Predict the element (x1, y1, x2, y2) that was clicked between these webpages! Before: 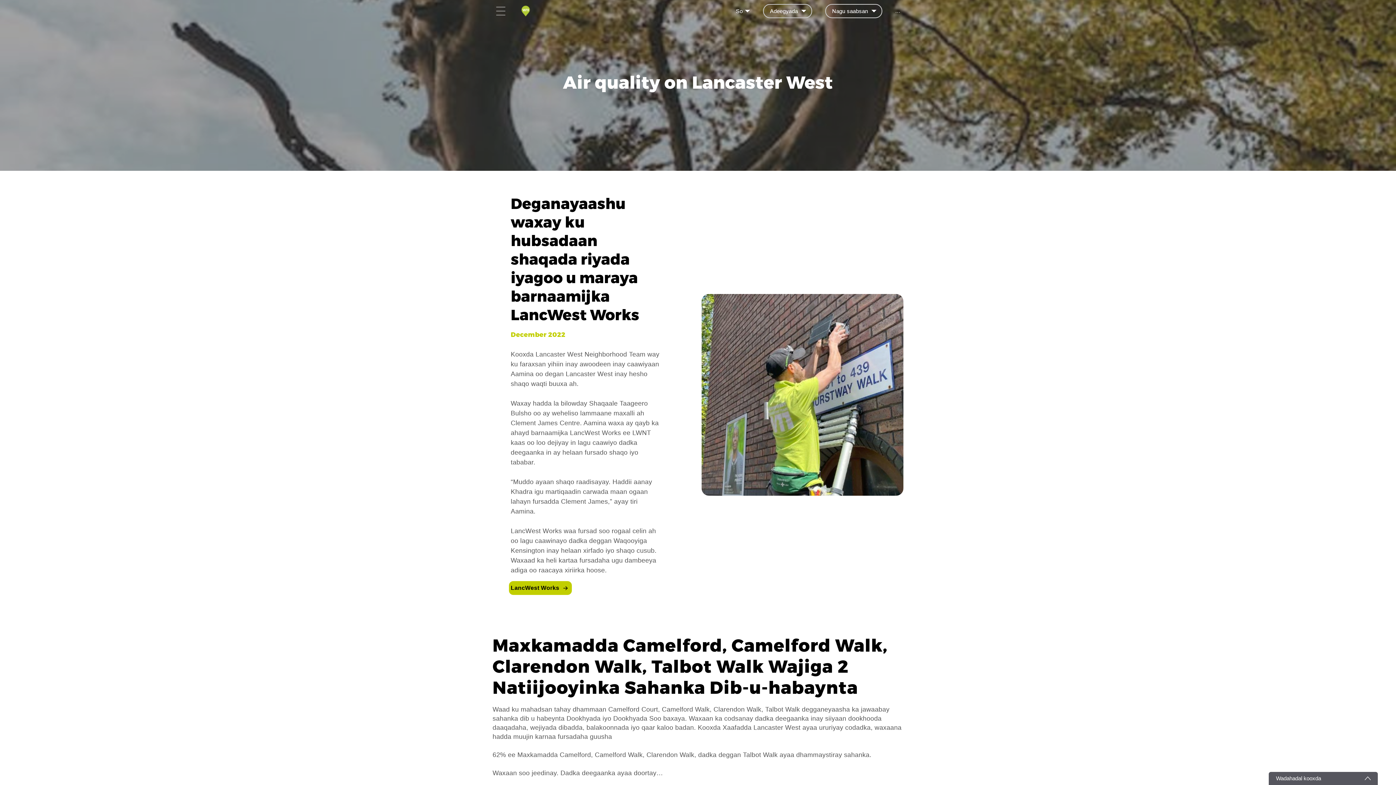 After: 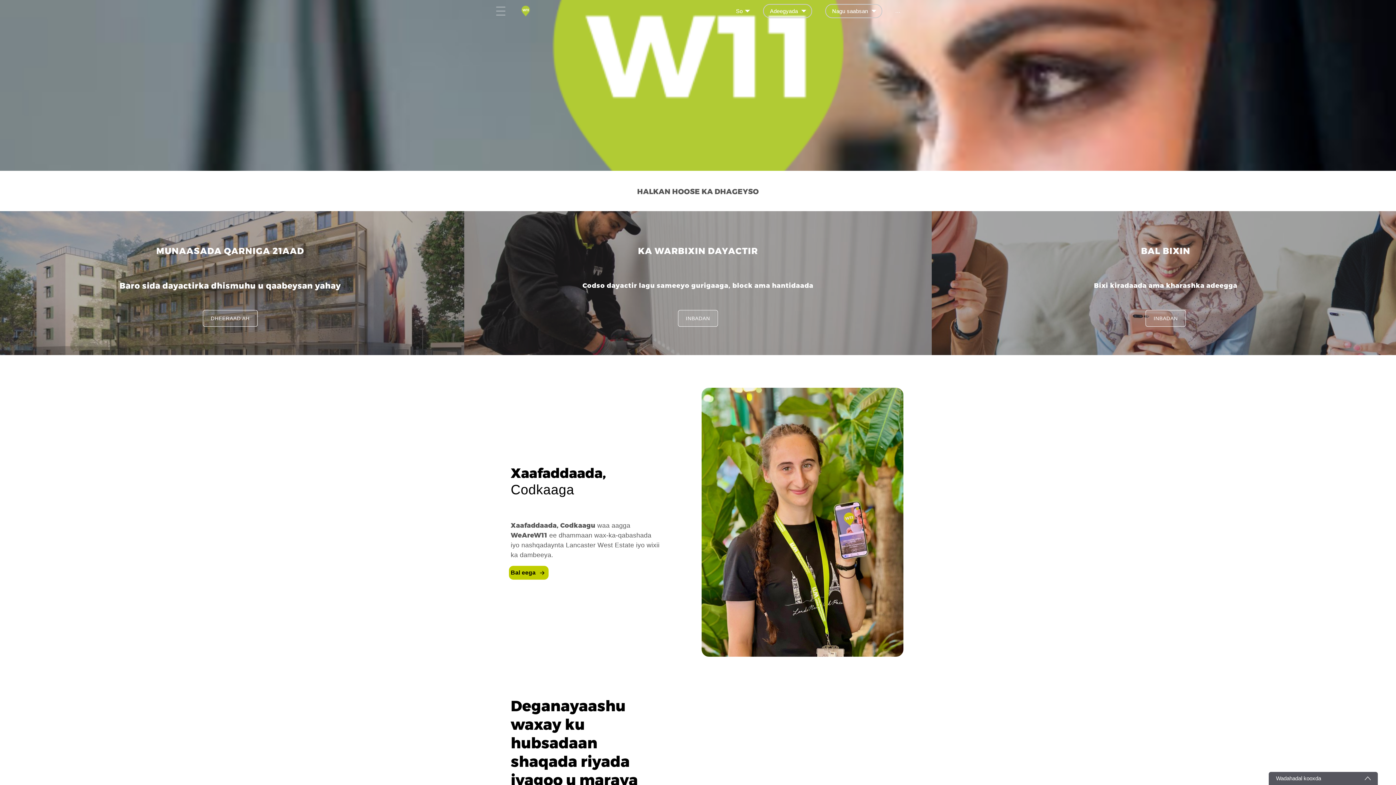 Action: bbox: (518, 4, 533, 18)